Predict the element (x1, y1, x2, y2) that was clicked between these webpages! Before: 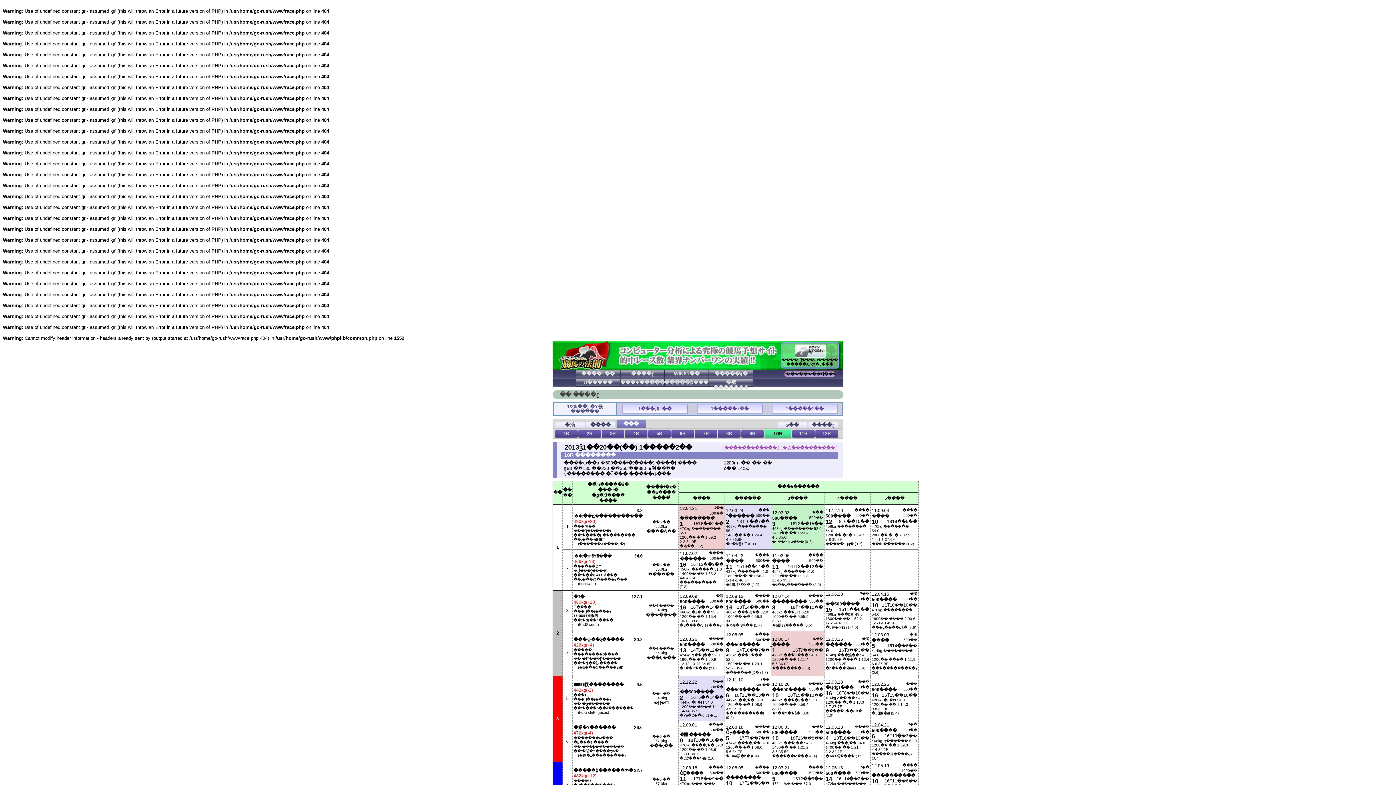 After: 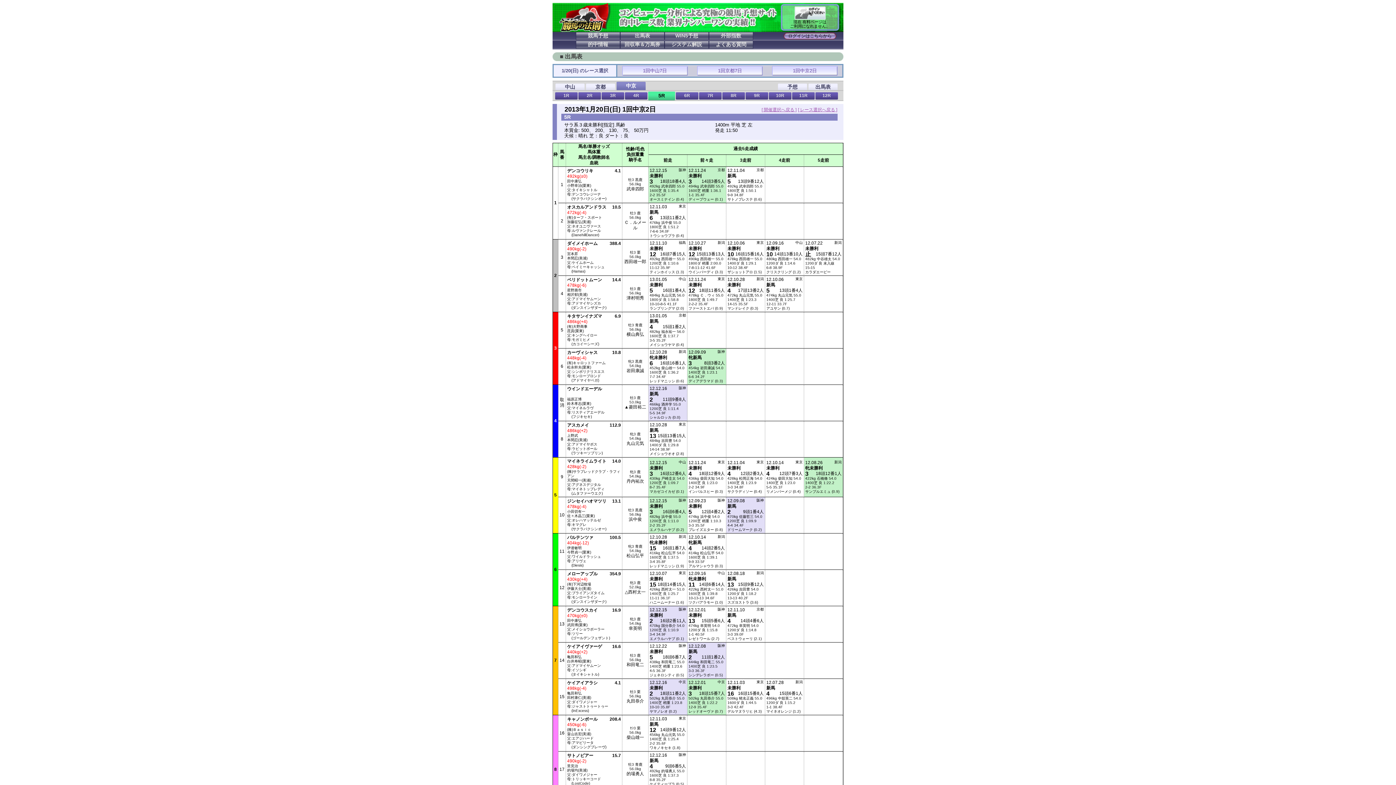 Action: label: 5R bbox: (648, 430, 670, 437)